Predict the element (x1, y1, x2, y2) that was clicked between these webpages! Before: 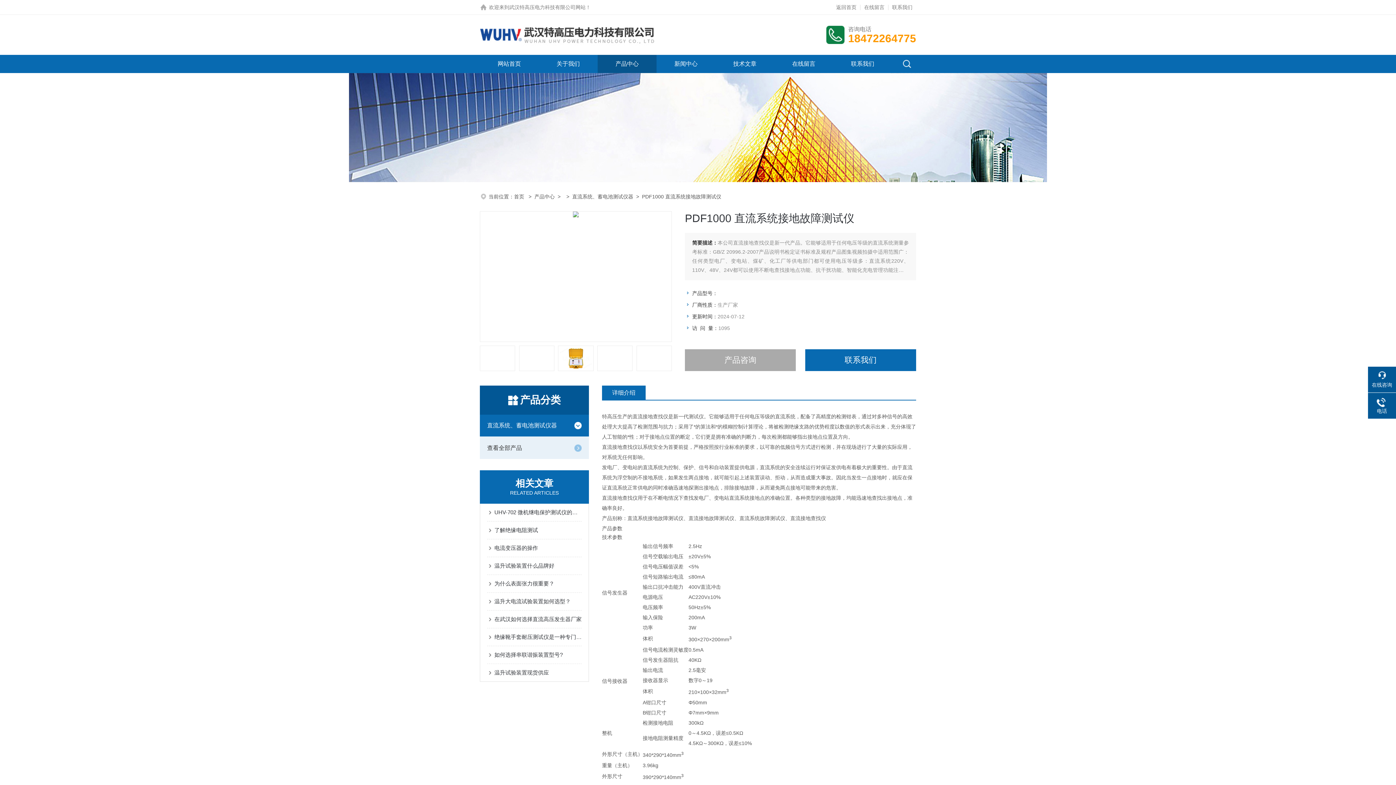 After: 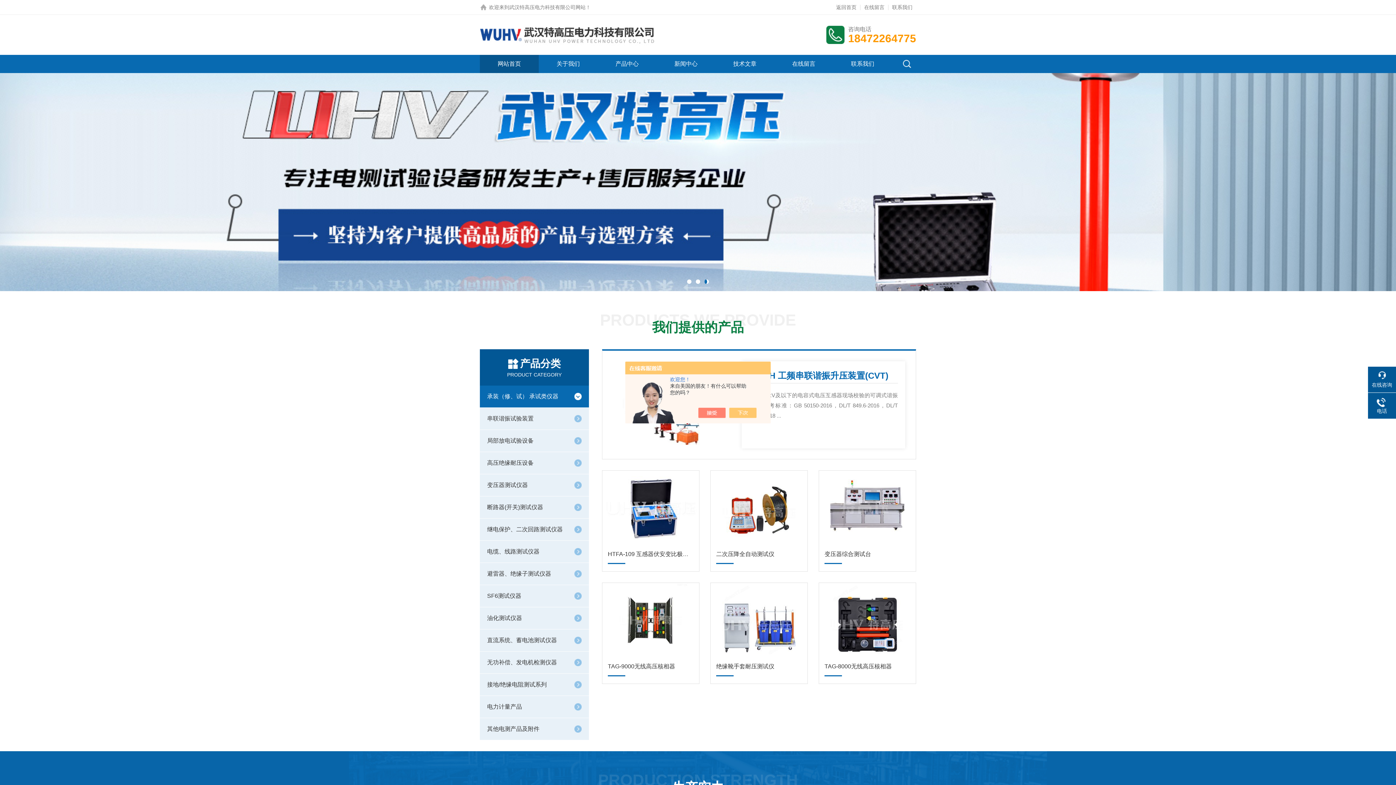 Action: bbox: (514, 193, 525, 199) label: 首页 